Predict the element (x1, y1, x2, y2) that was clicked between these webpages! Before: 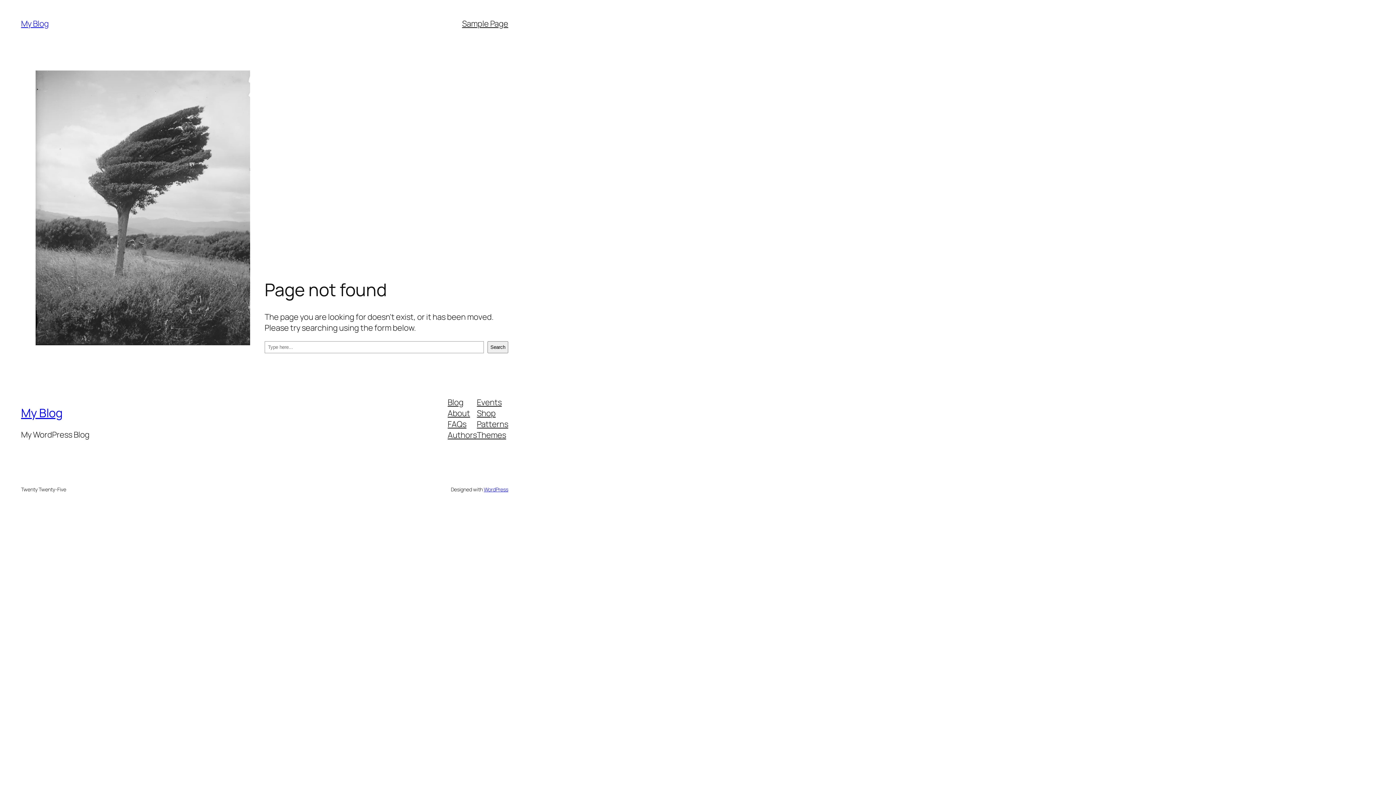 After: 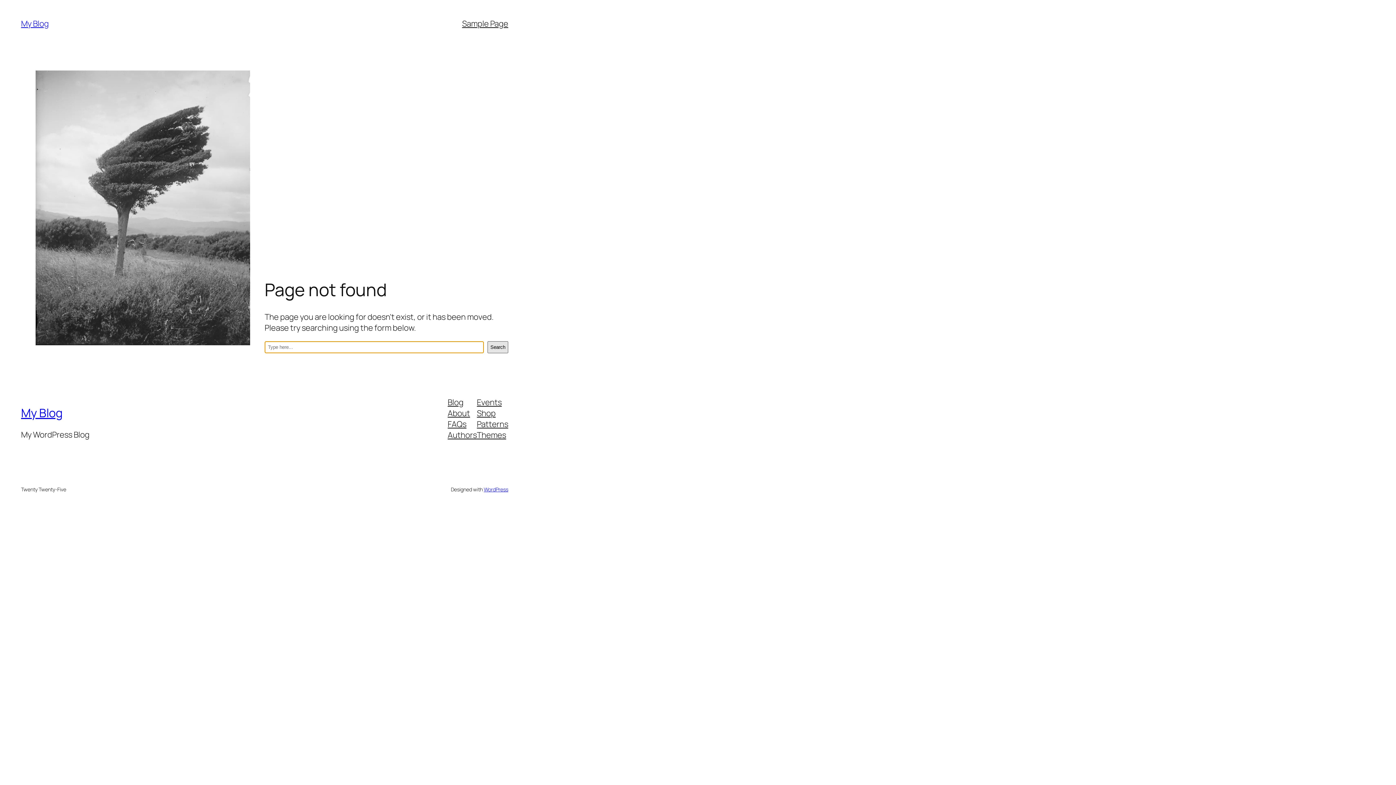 Action: bbox: (487, 341, 508, 353) label: Search